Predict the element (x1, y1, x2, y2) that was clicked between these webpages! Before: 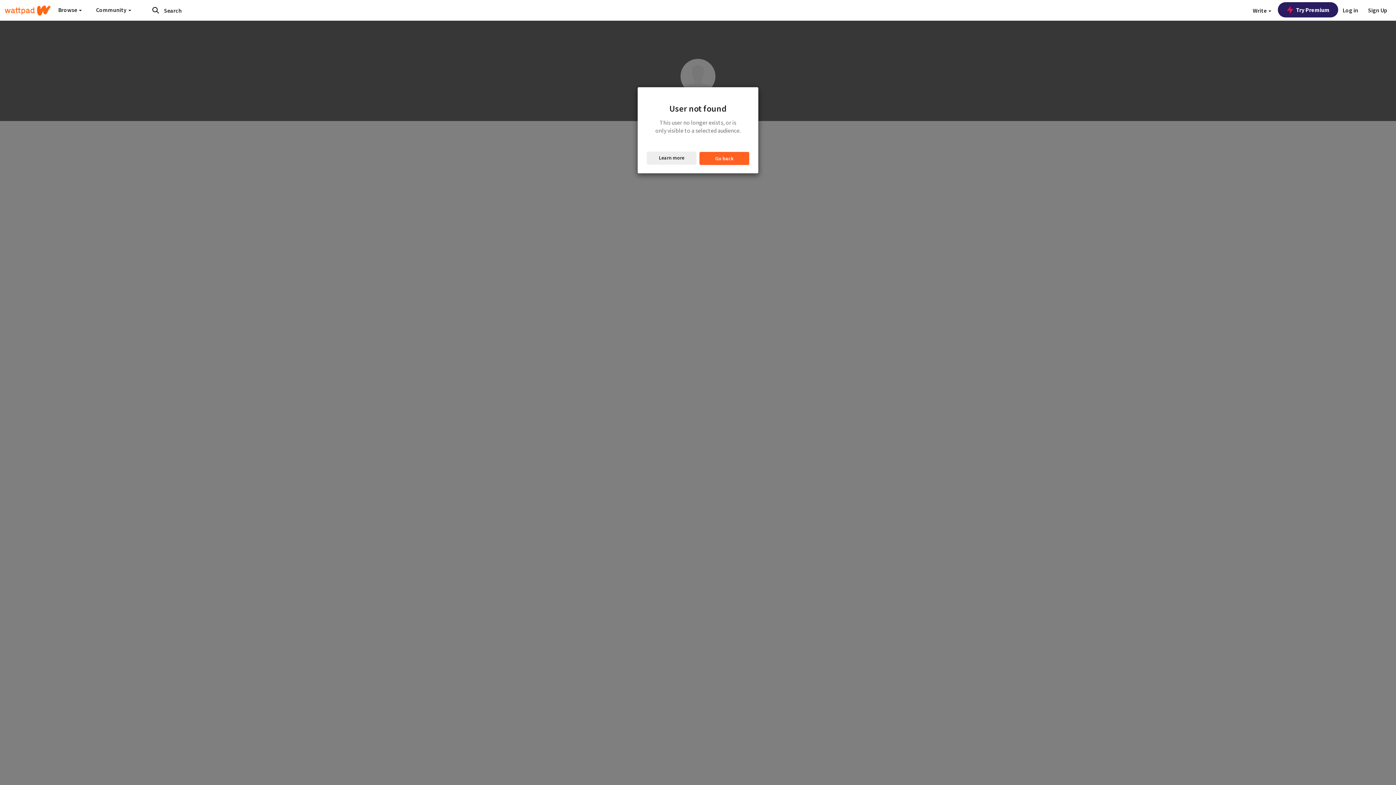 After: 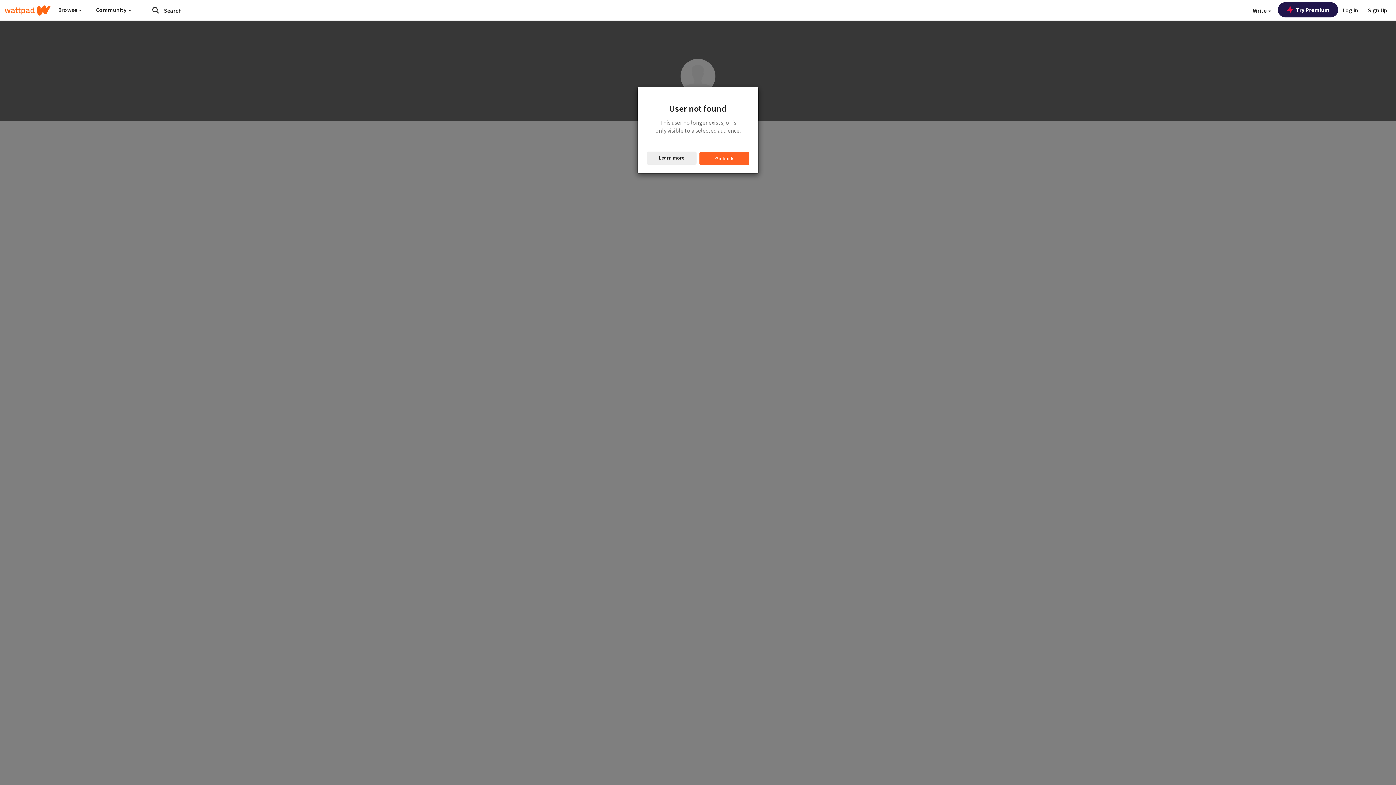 Action: label: Try Premium bbox: (1278, 2, 1338, 17)